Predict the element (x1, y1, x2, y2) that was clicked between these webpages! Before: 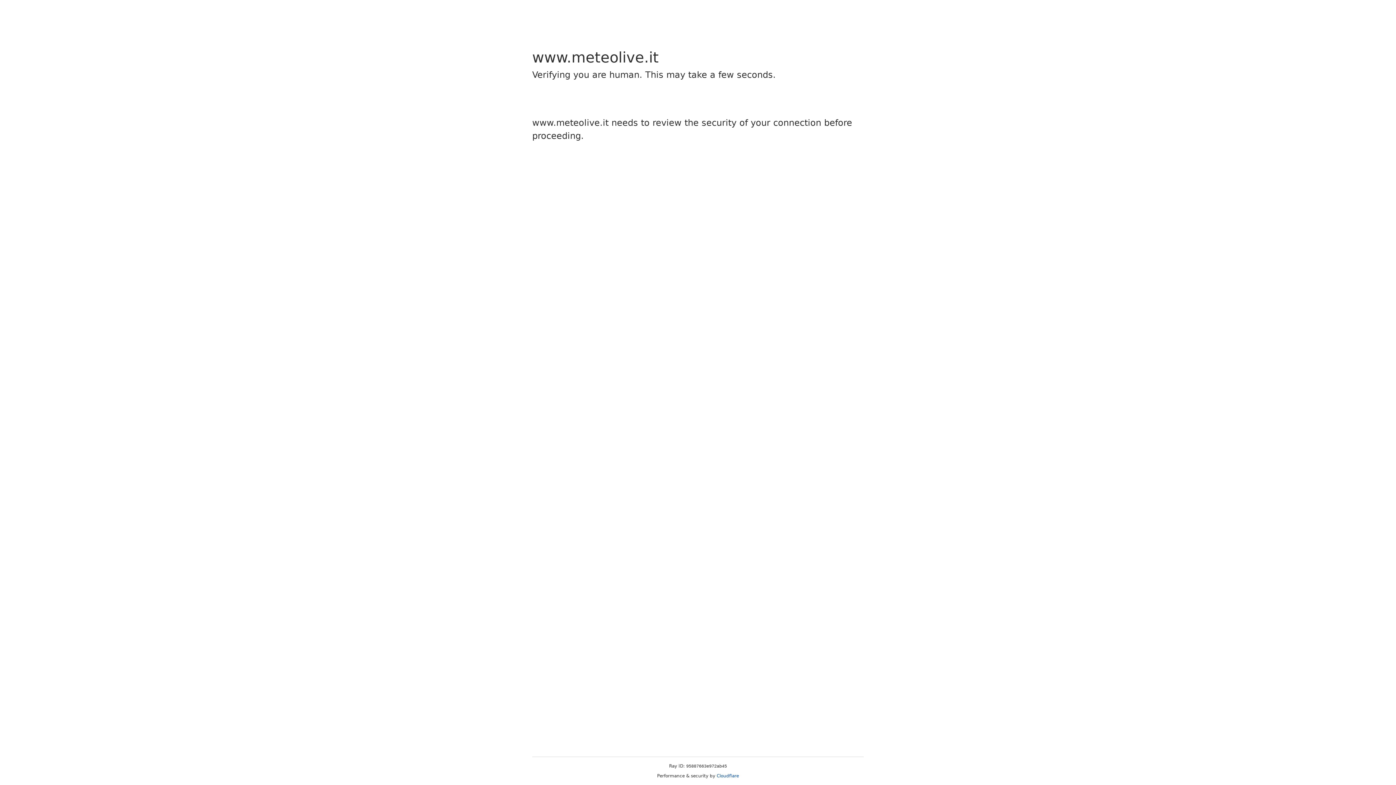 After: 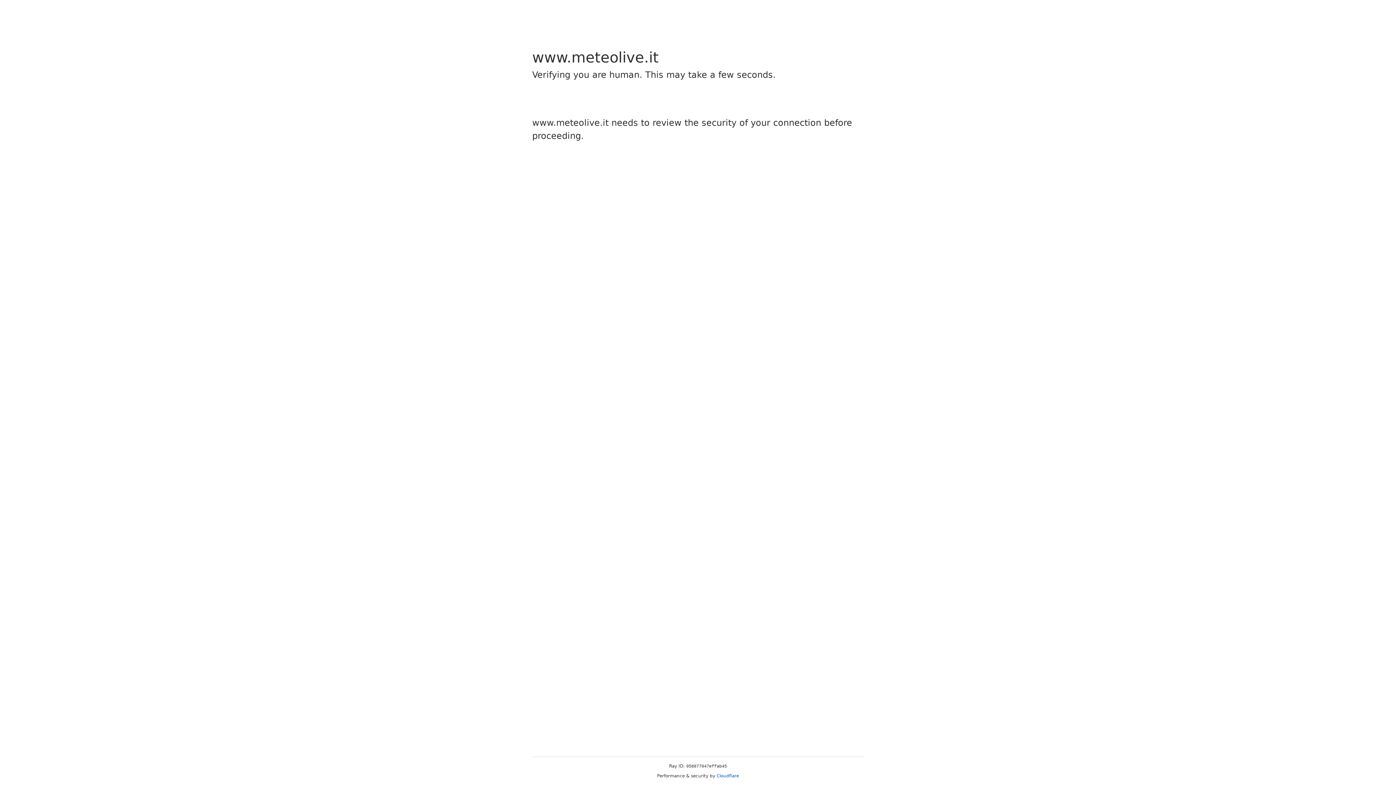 Action: label: Cloudflare bbox: (716, 773, 739, 778)